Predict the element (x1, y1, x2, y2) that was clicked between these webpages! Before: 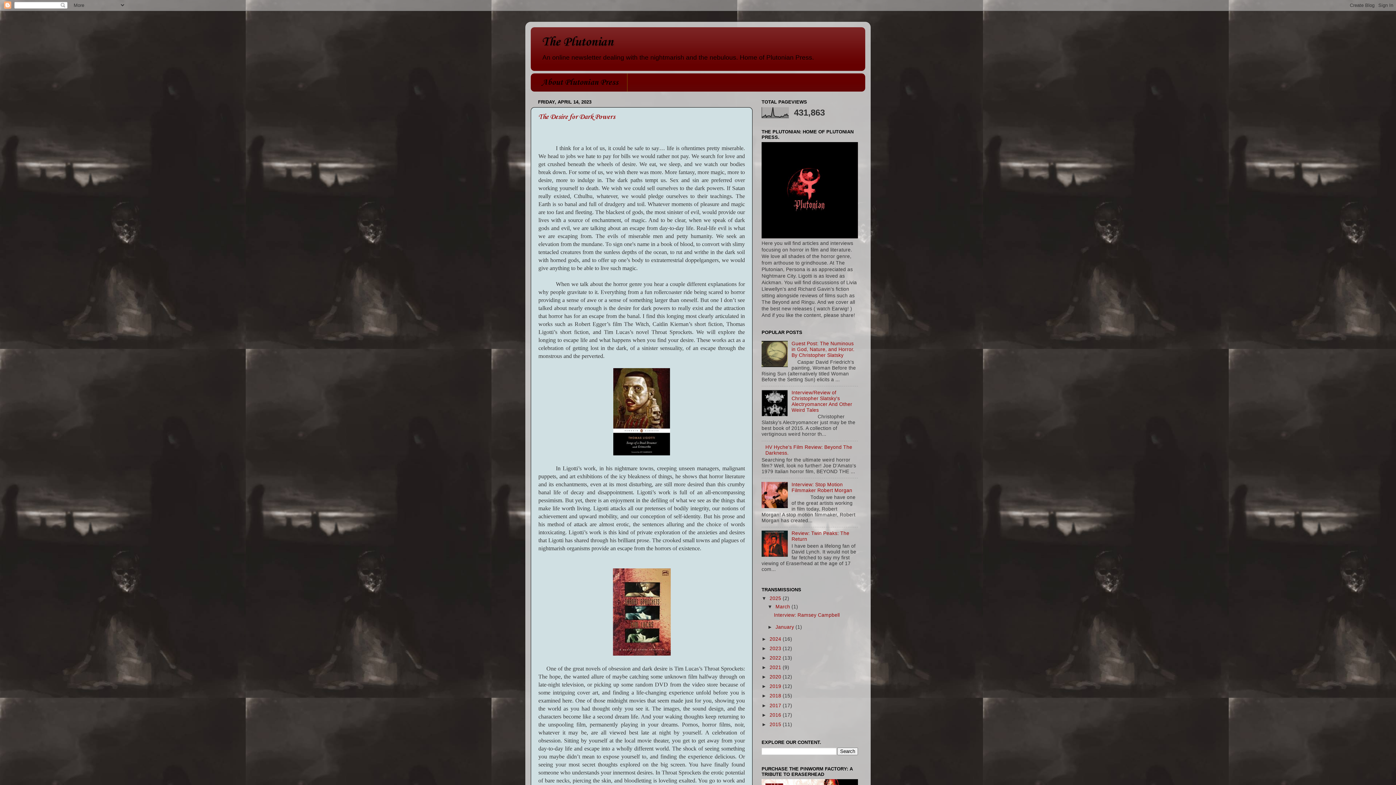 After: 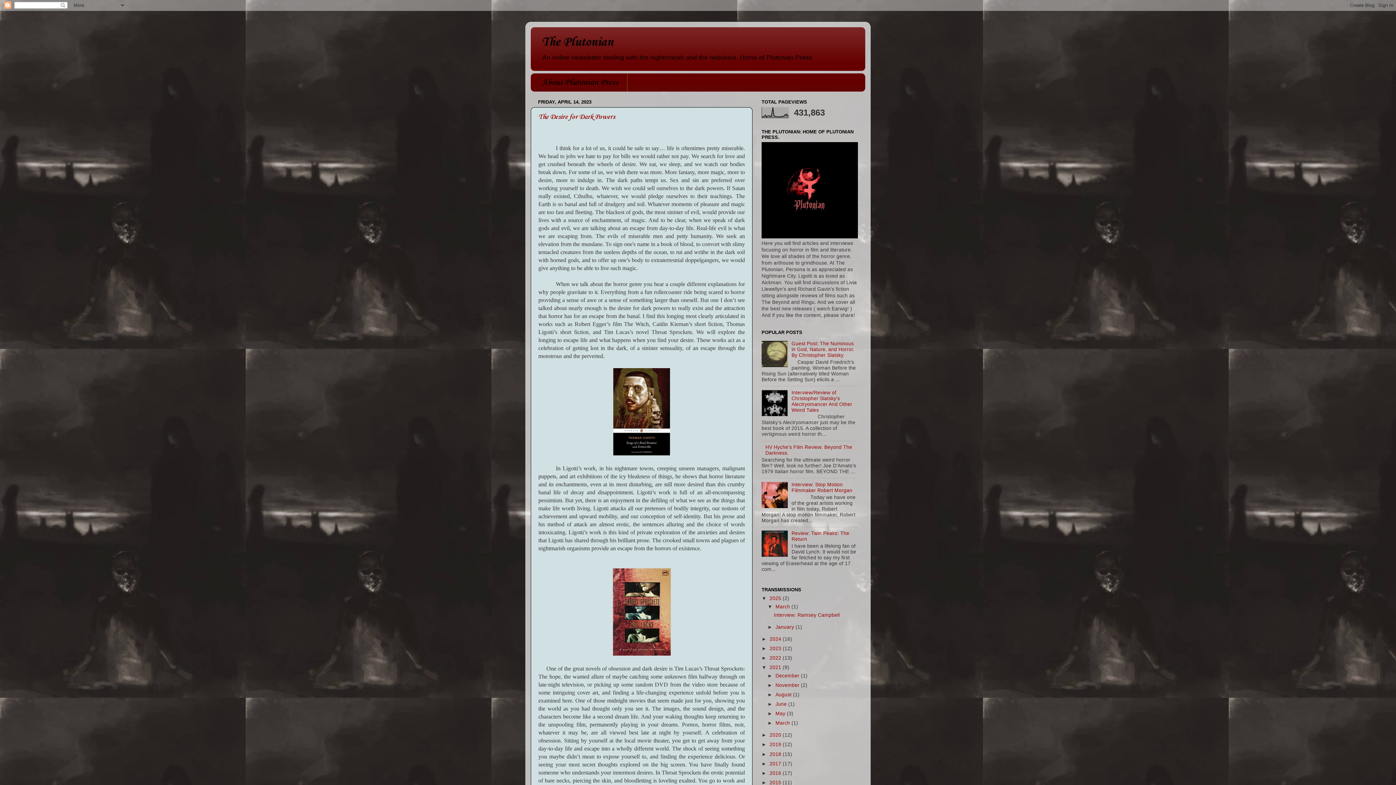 Action: label: ►   bbox: (761, 665, 769, 670)